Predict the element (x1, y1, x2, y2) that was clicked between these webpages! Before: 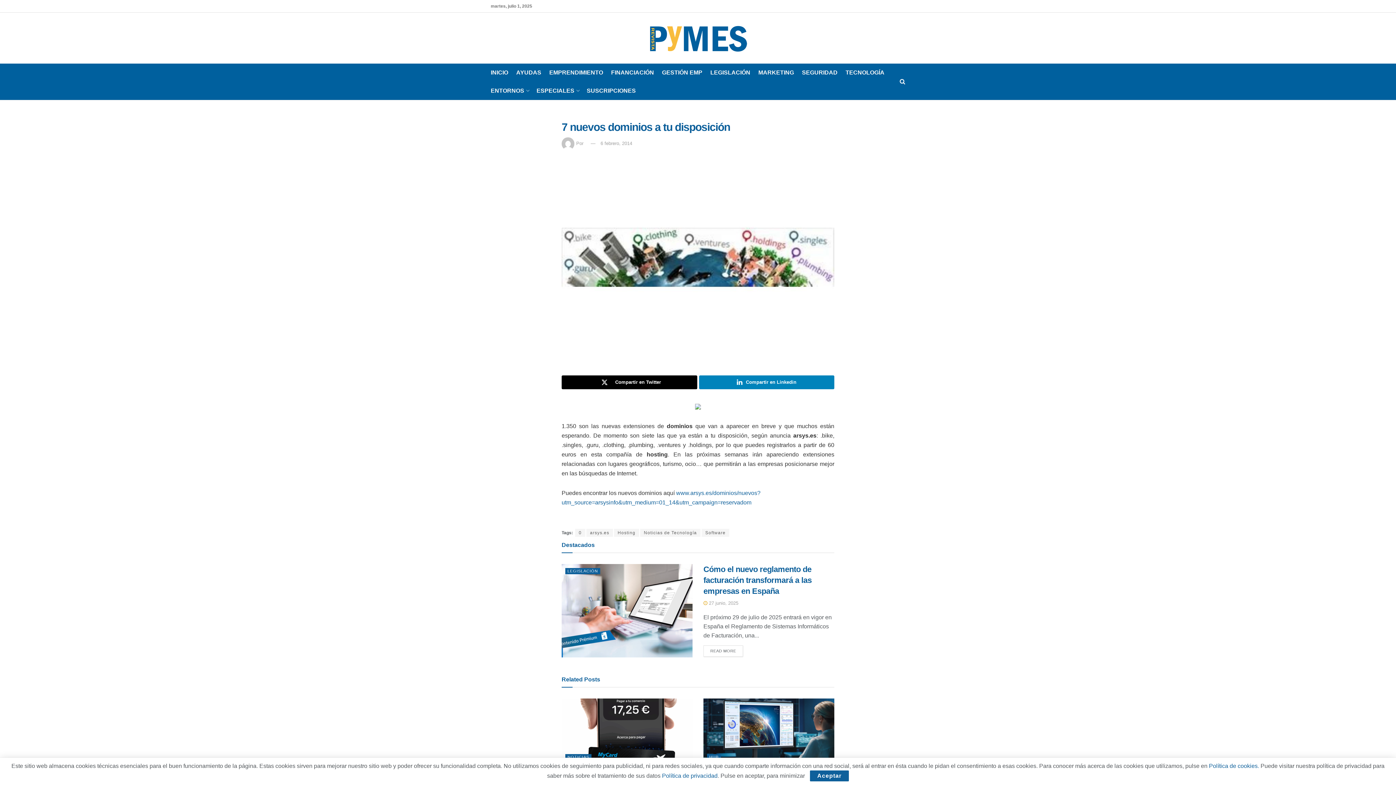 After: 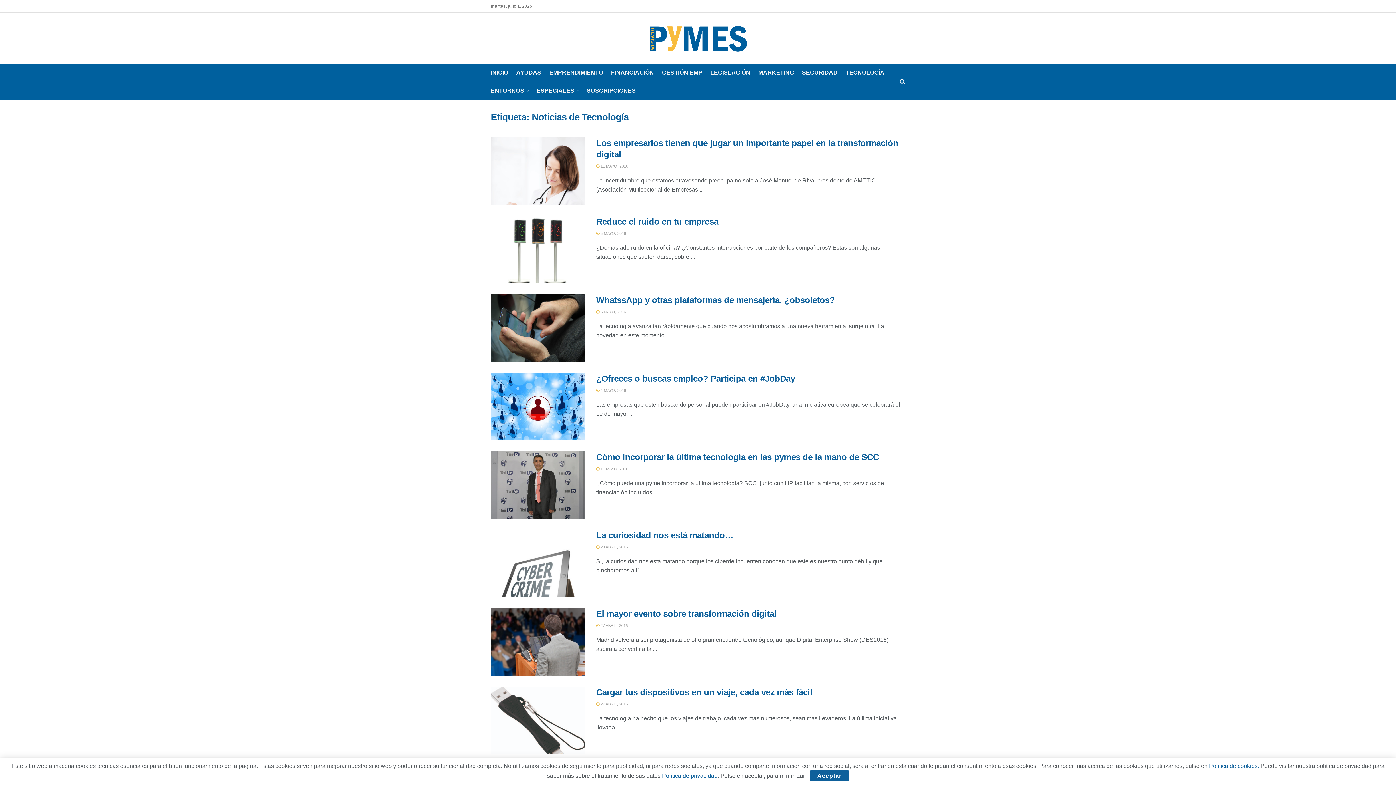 Action: bbox: (640, 528, 700, 536) label: Noticias de Tecnología